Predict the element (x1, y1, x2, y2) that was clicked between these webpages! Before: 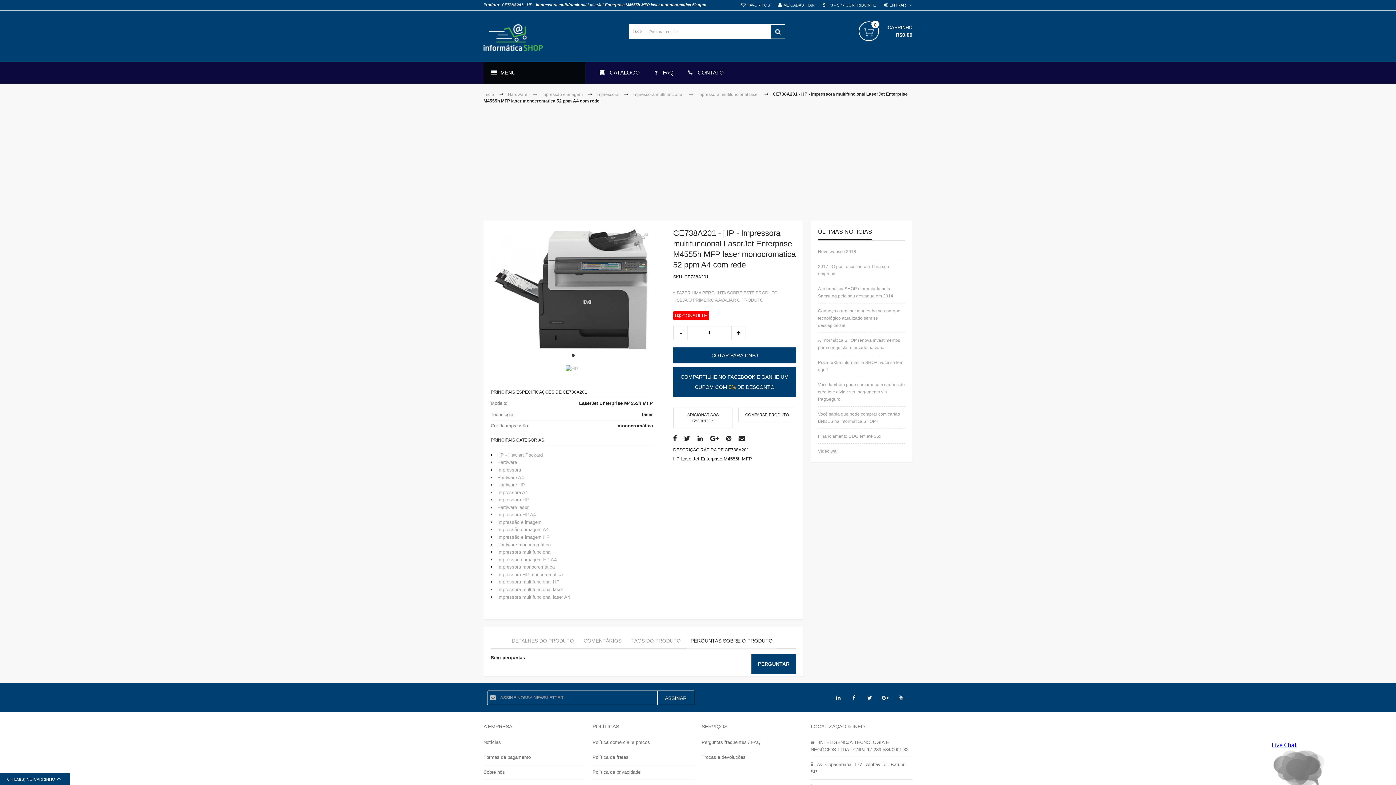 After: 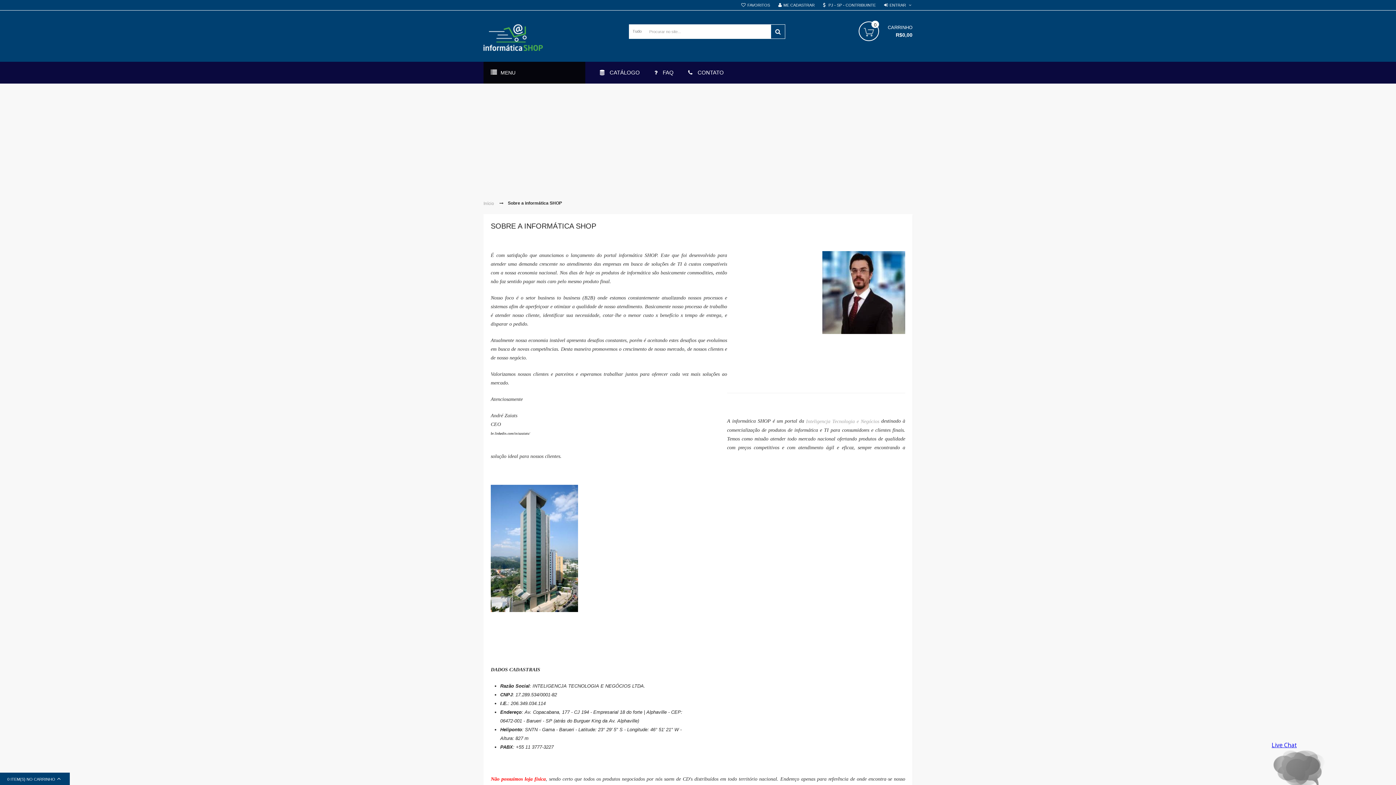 Action: label: Sobre nós bbox: (483, 765, 585, 780)